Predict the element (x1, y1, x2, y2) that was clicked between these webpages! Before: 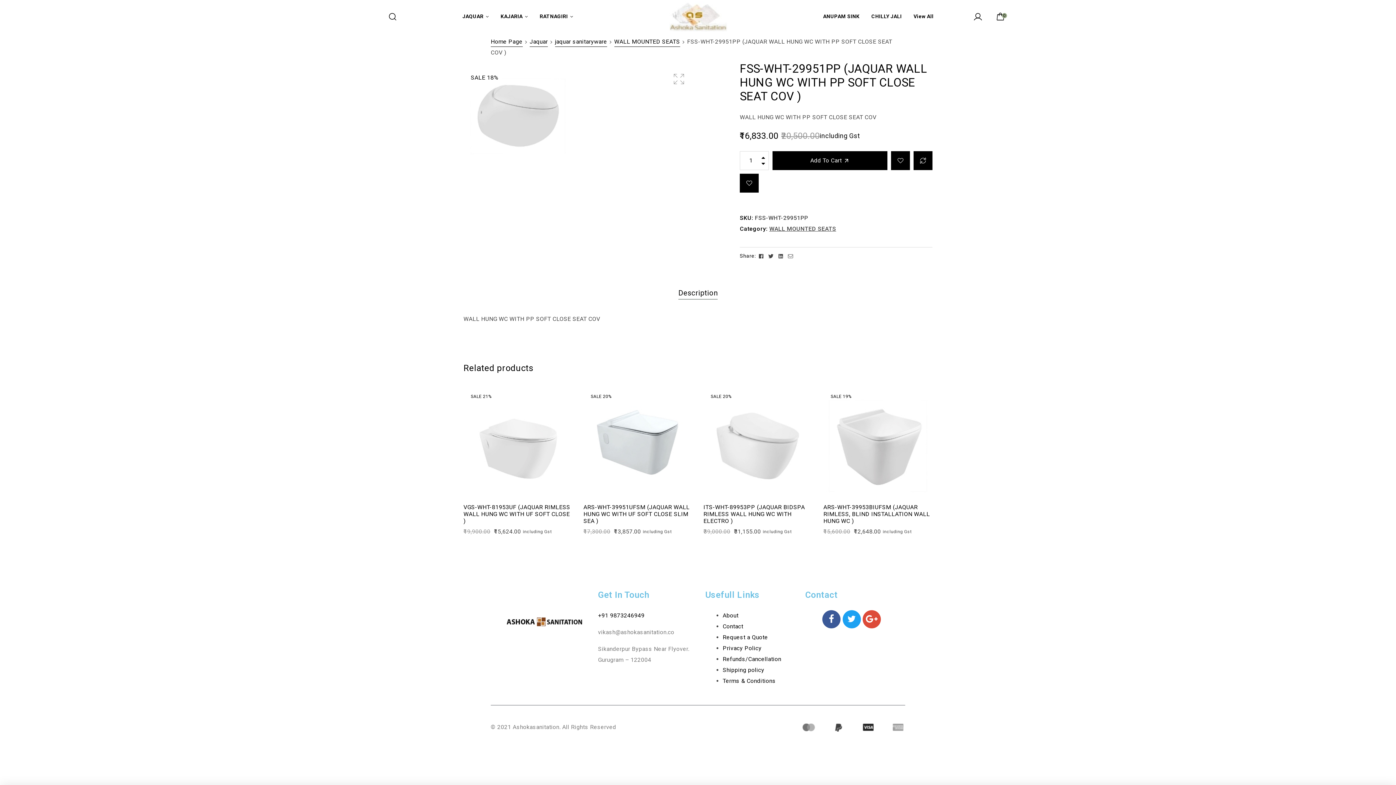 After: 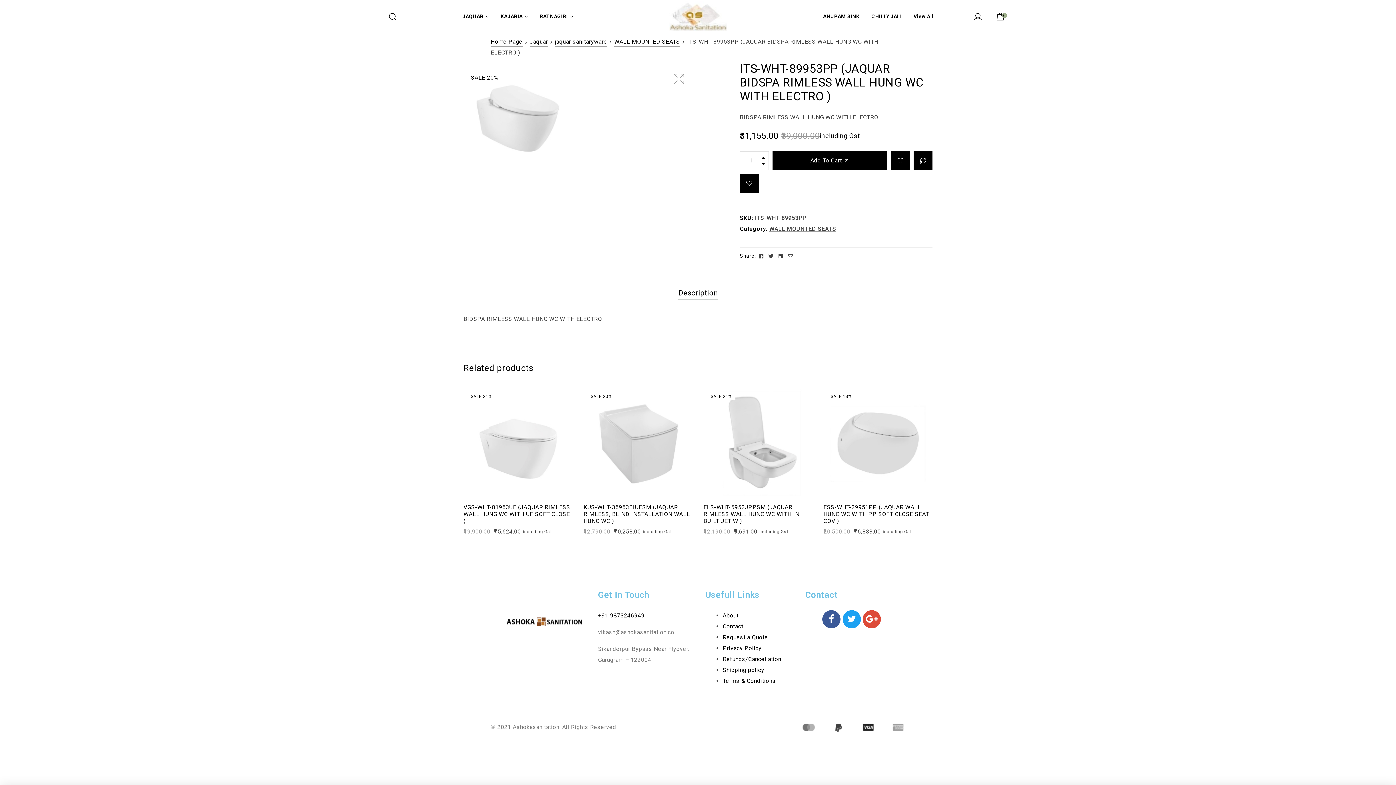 Action: bbox: (703, 389, 812, 498)